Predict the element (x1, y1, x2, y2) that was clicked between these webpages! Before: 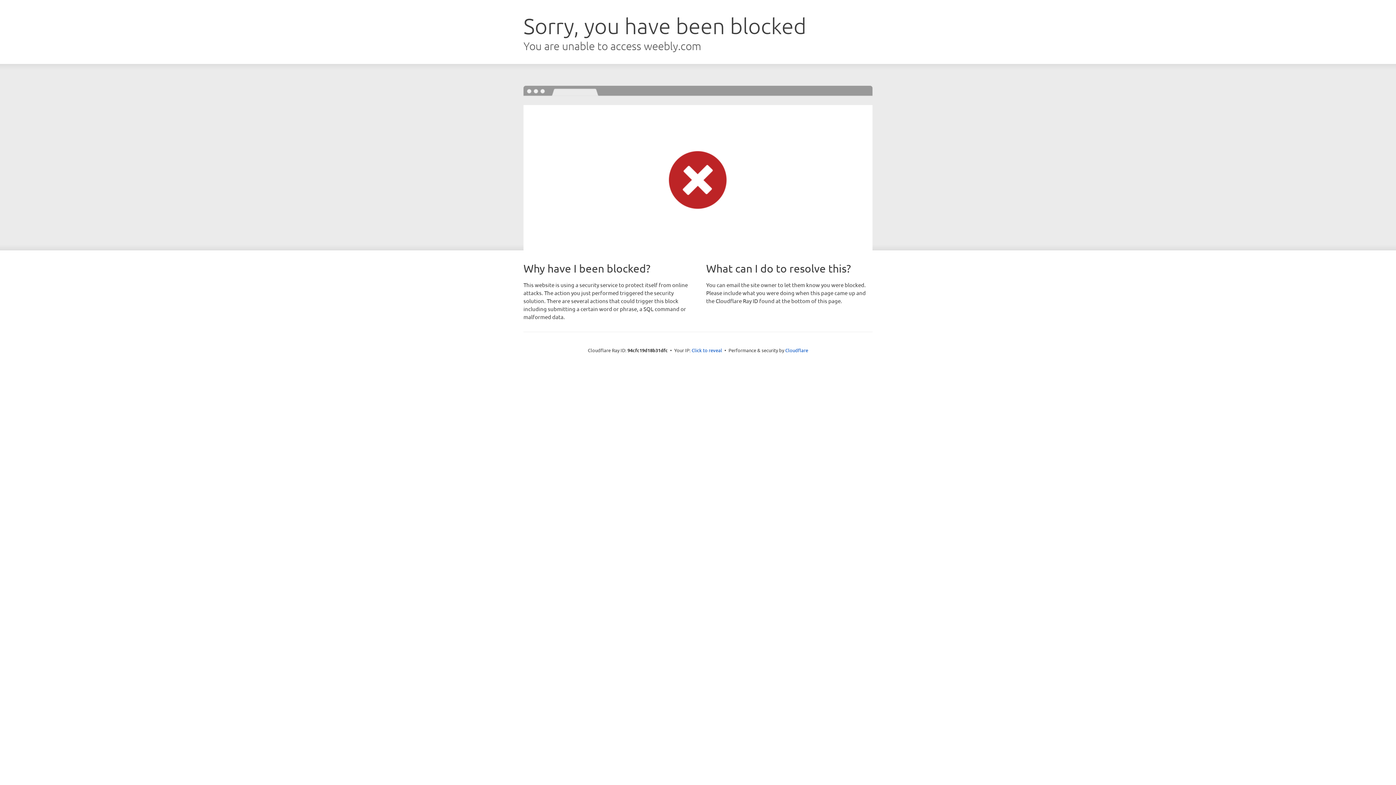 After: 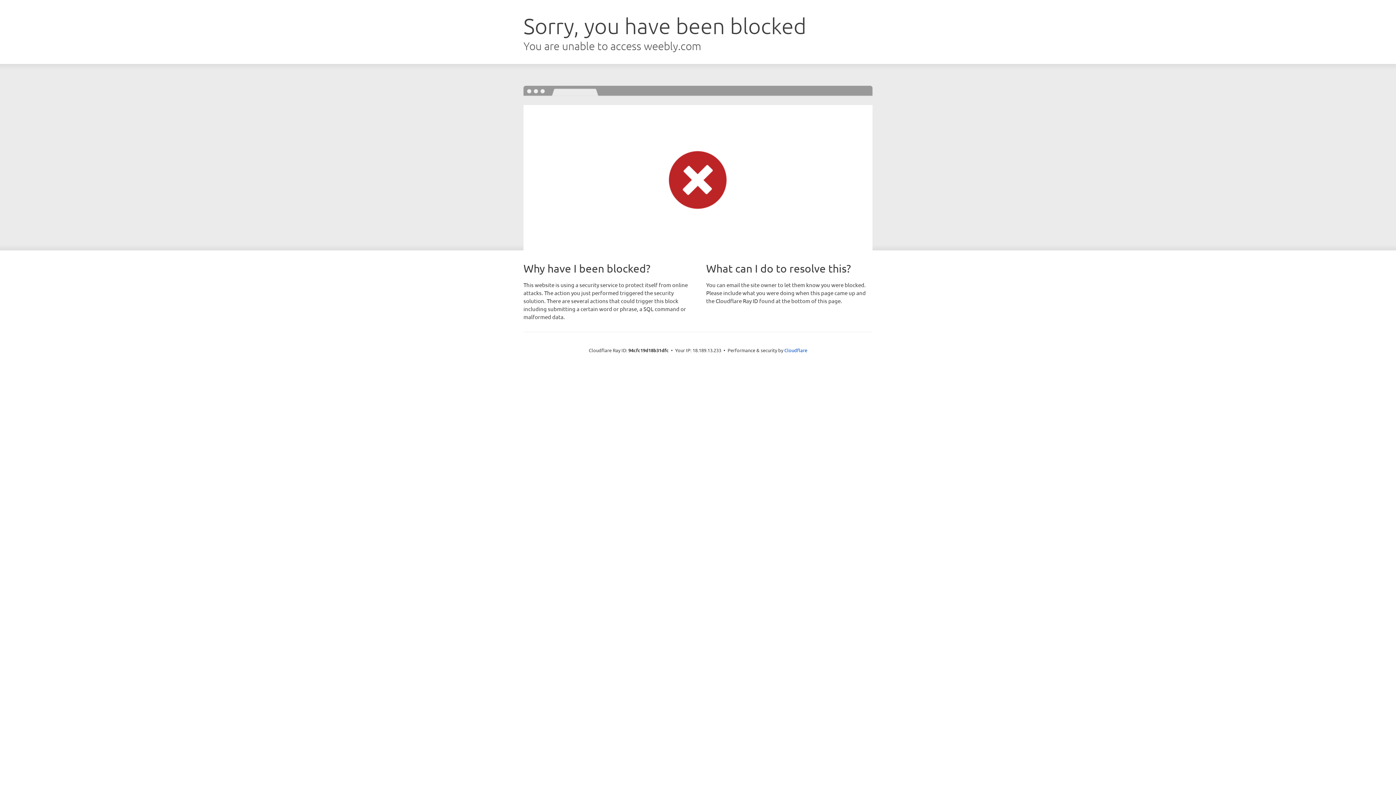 Action: bbox: (691, 346, 722, 353) label: Click to reveal